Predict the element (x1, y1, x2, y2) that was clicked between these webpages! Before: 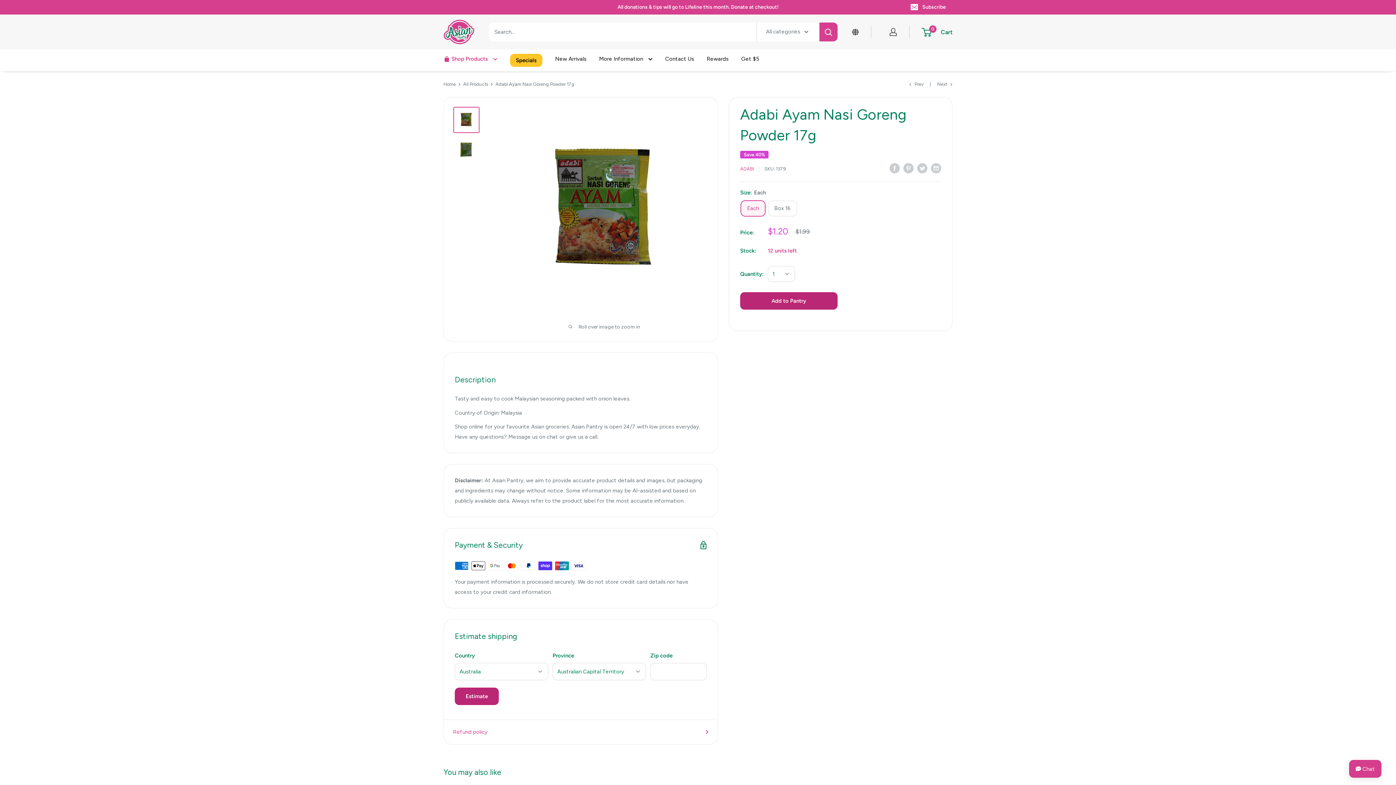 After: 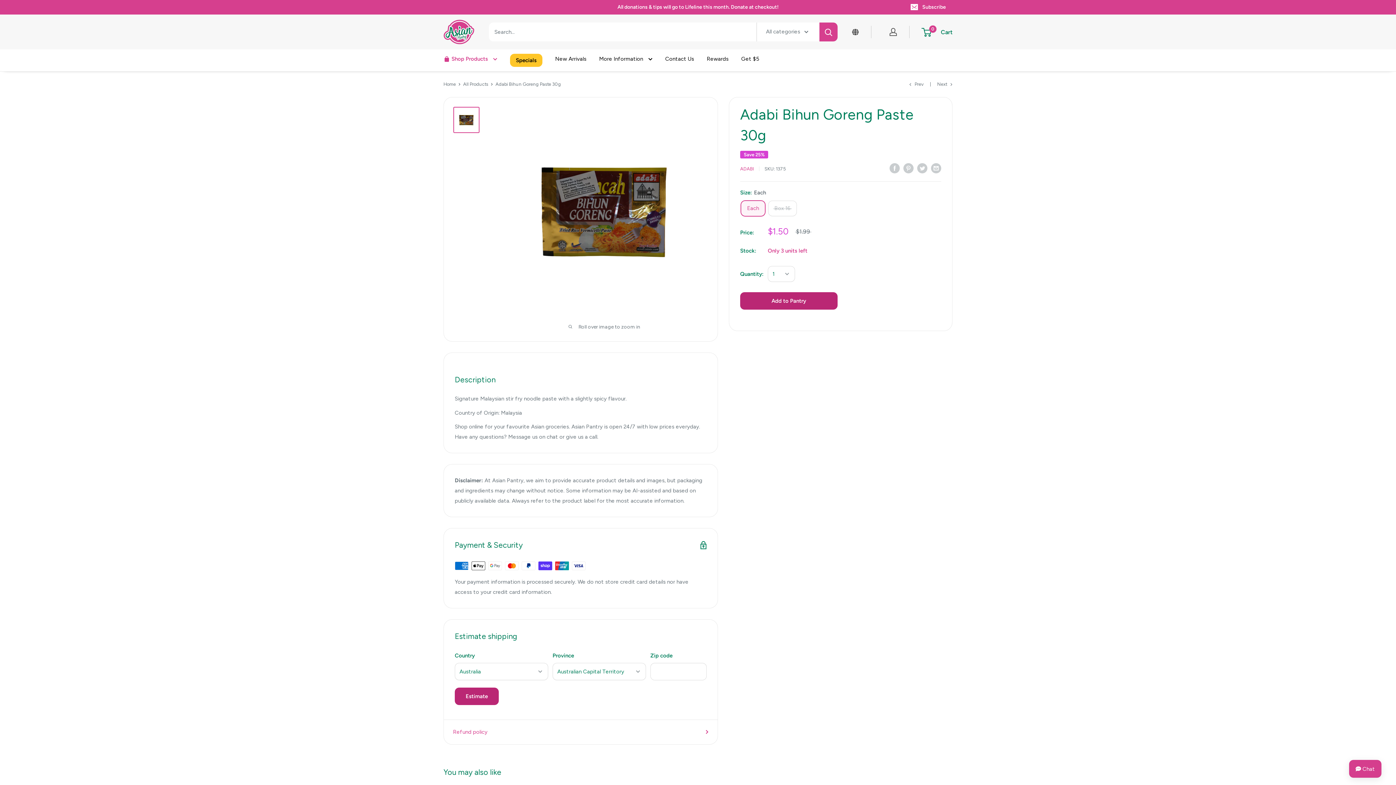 Action: bbox: (937, 81, 952, 86) label: Next